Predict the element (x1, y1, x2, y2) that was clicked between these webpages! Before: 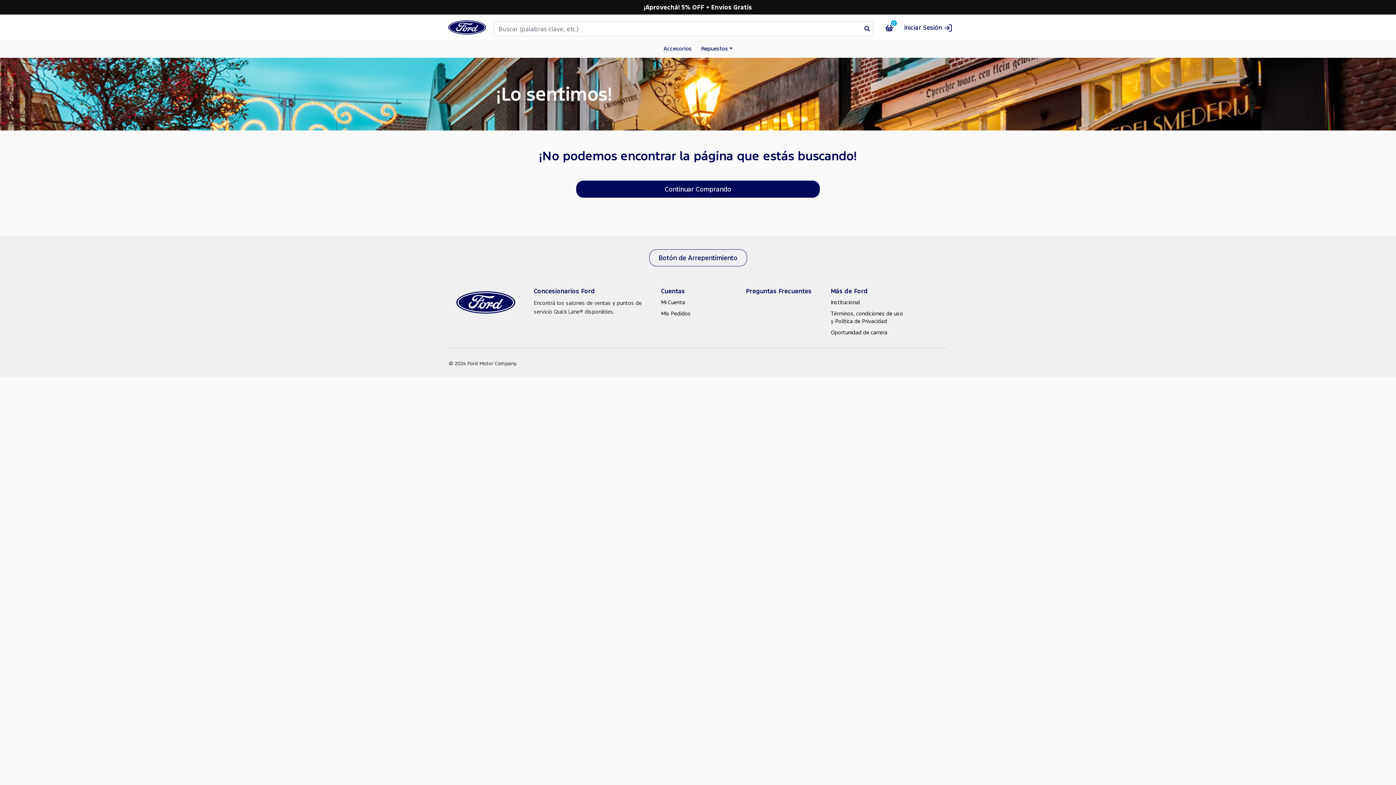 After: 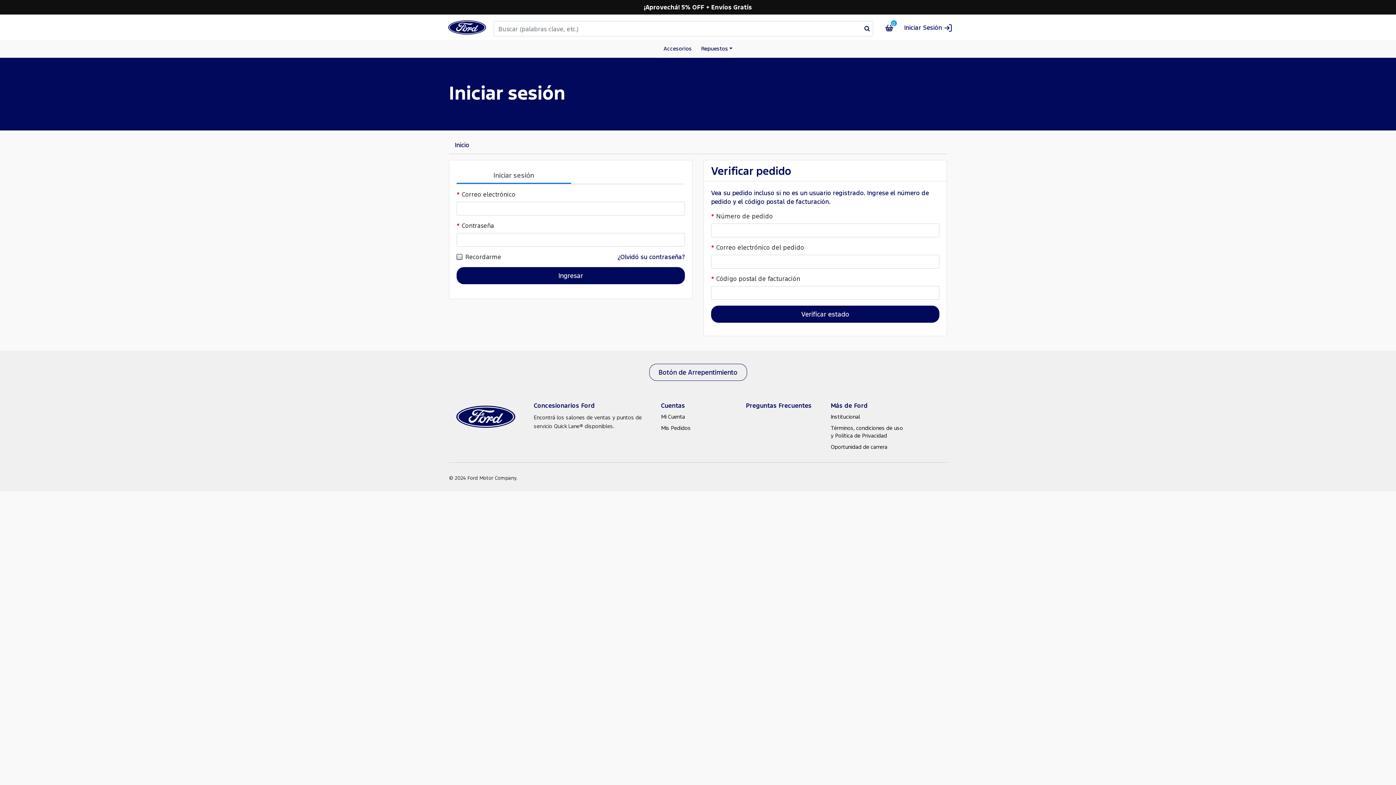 Action: label: Mis Pedidos bbox: (661, 310, 691, 316)